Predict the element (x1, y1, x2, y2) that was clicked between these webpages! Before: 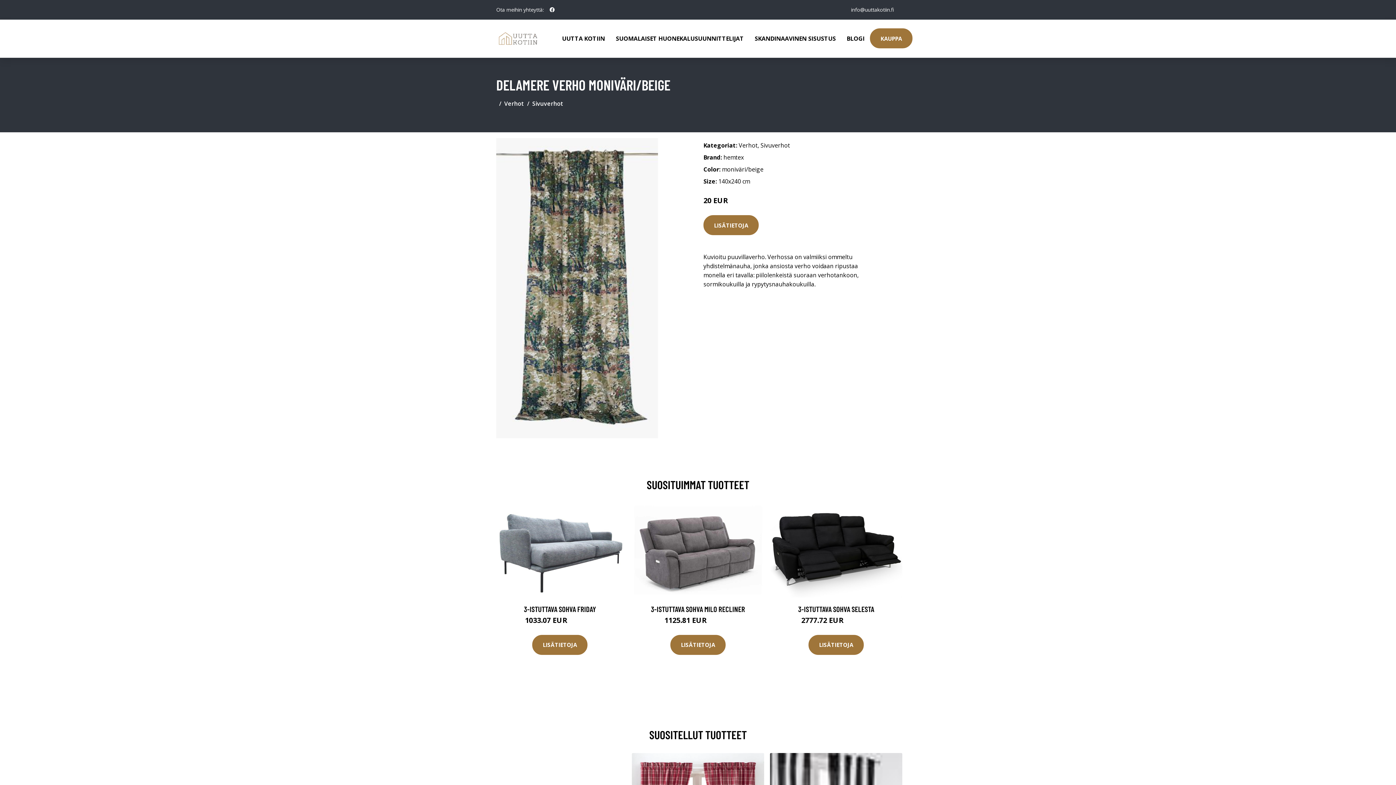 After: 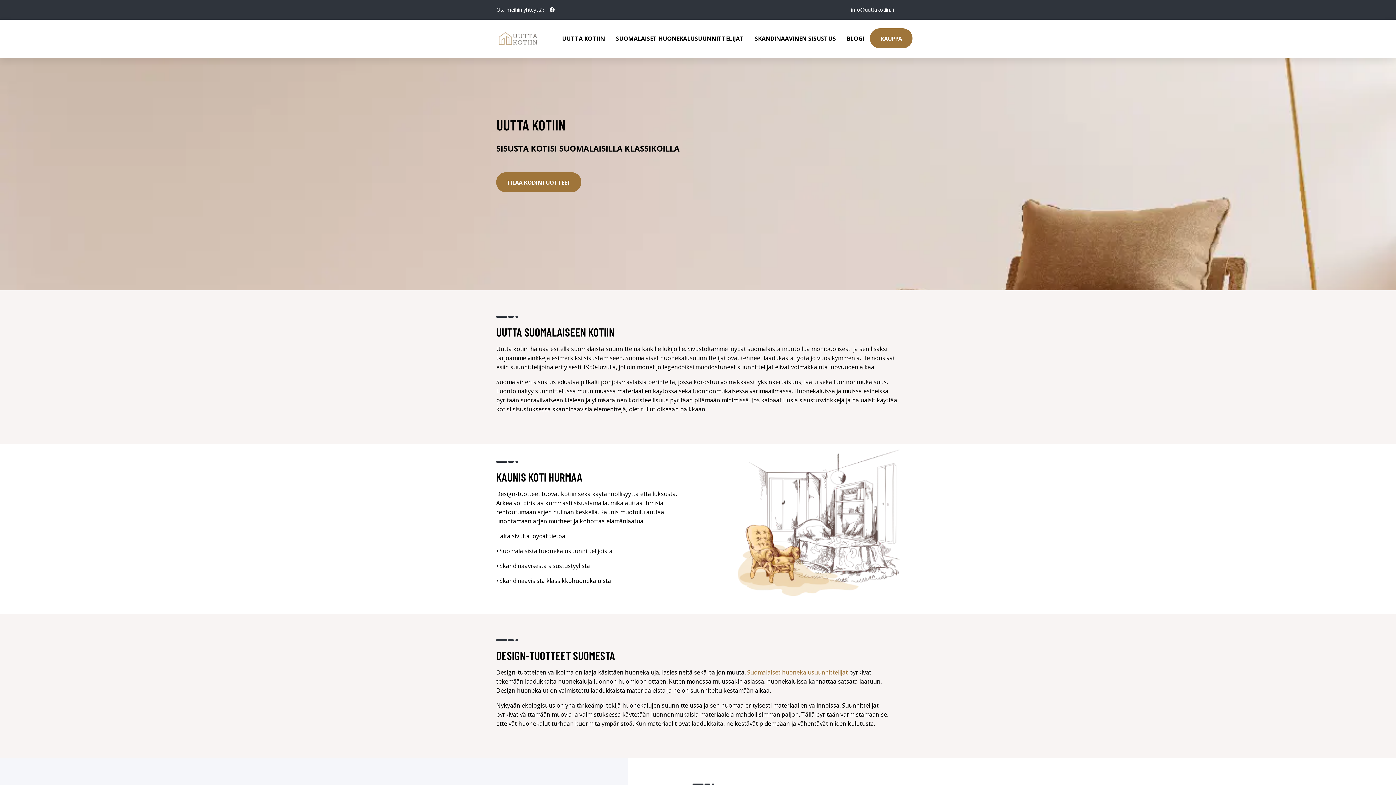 Action: bbox: (545, 19, 556, 48)